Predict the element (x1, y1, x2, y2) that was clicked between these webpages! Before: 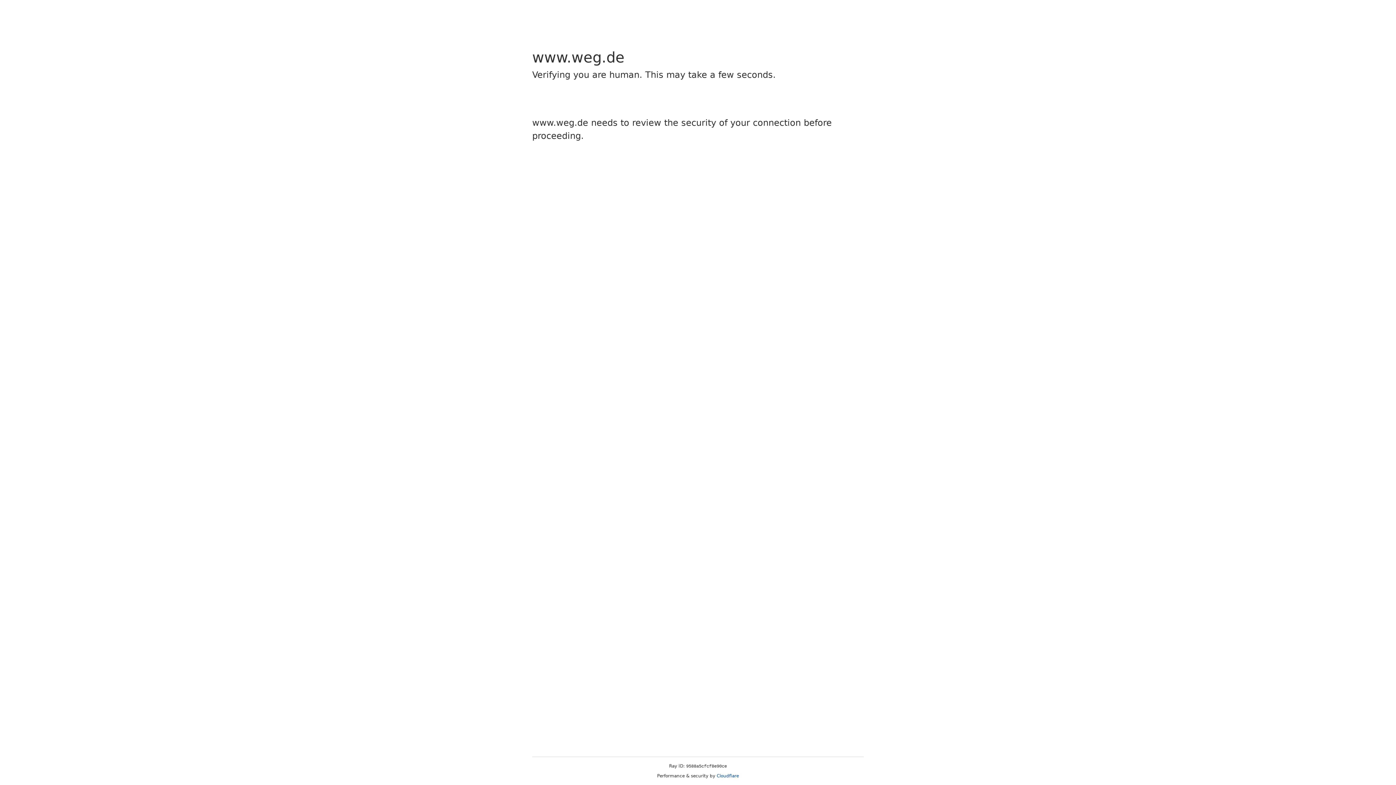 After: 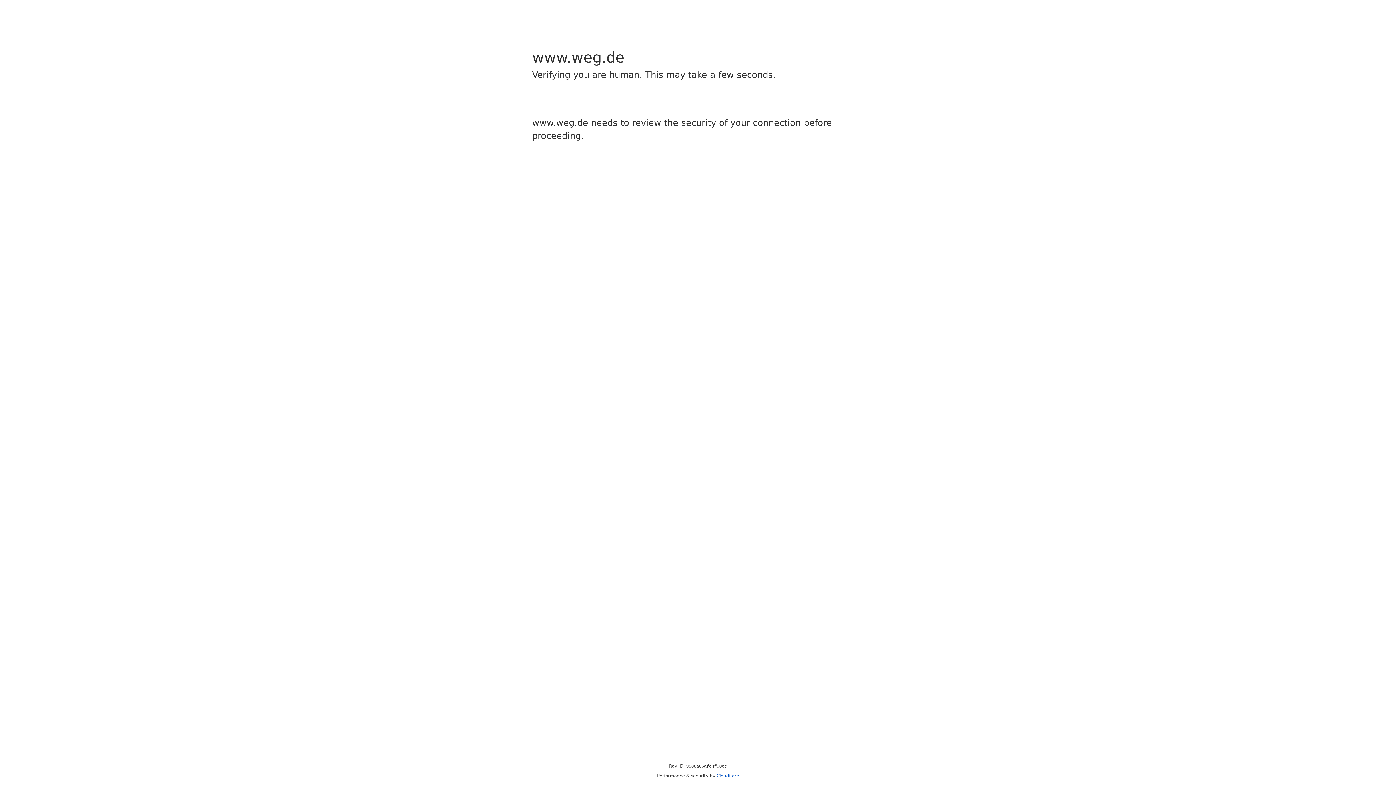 Action: bbox: (716, 773, 739, 778) label: Cloudflare